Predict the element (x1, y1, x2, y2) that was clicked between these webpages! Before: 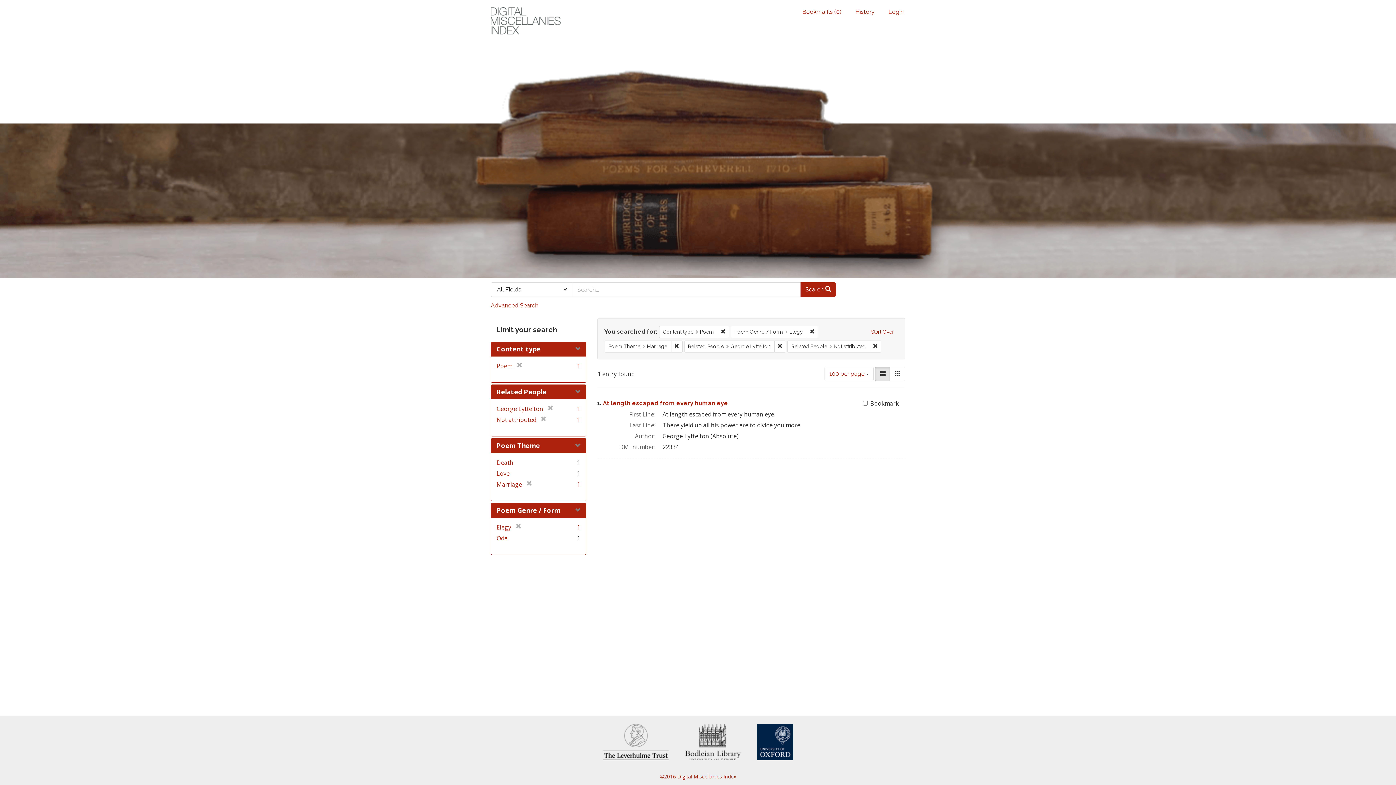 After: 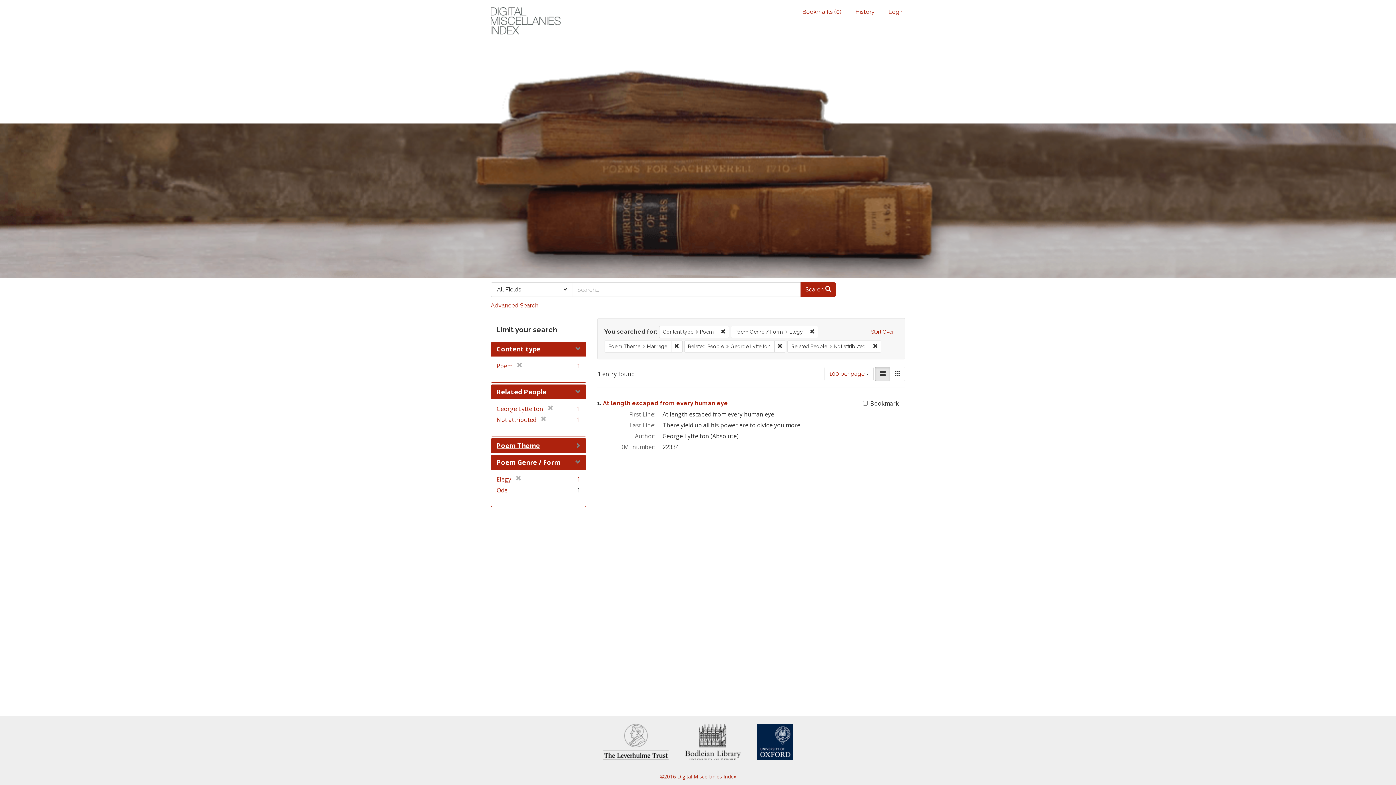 Action: bbox: (496, 441, 540, 450) label: Poem Theme